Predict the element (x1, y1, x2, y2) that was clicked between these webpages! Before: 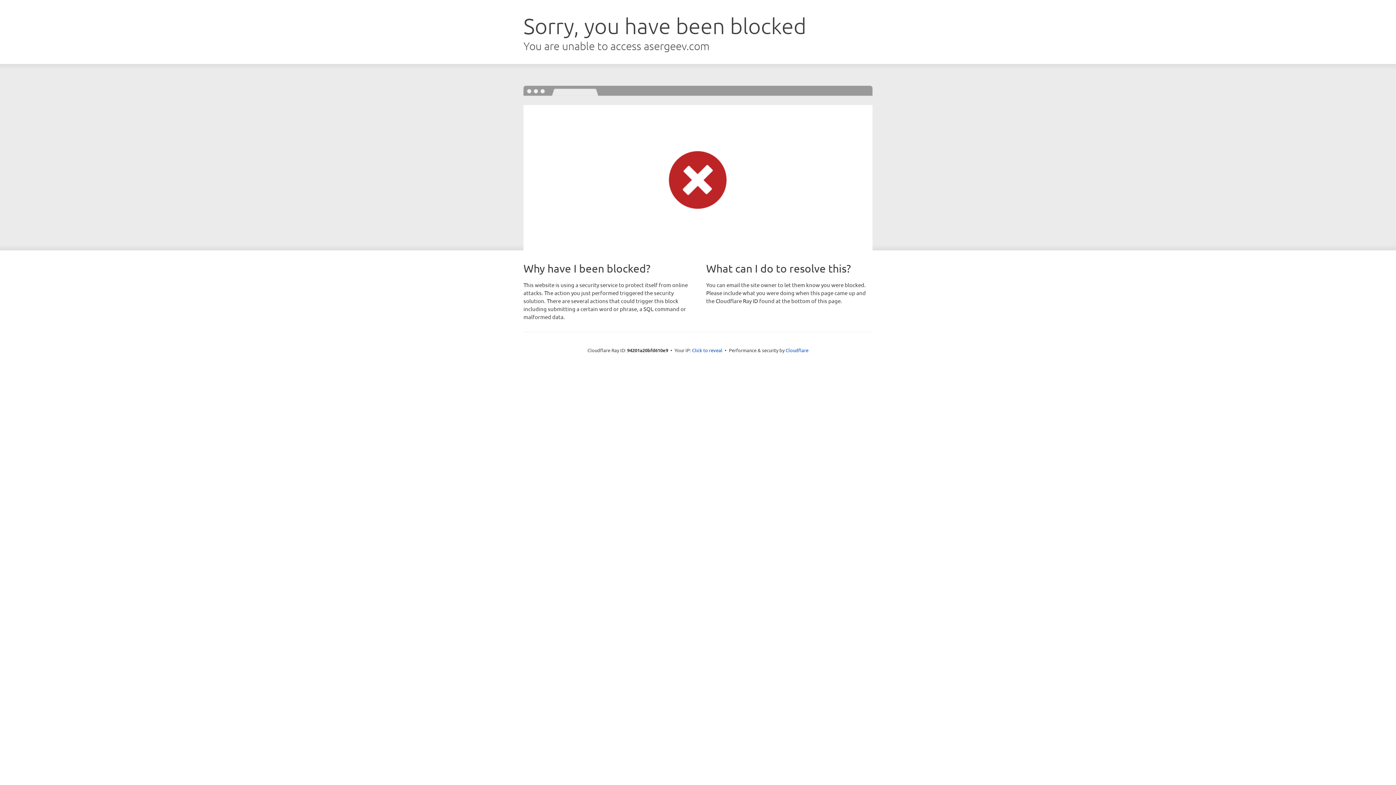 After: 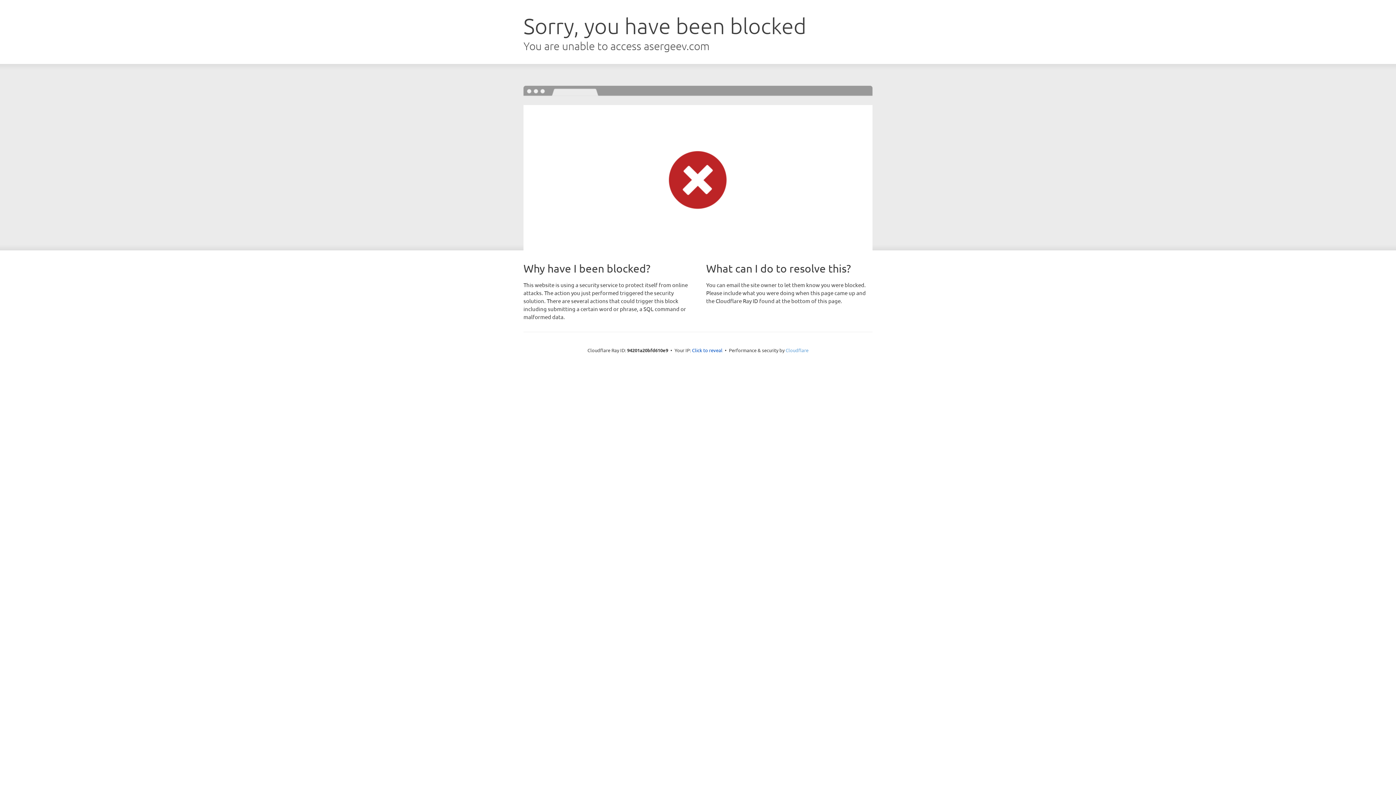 Action: bbox: (785, 347, 808, 353) label: Cloudflare